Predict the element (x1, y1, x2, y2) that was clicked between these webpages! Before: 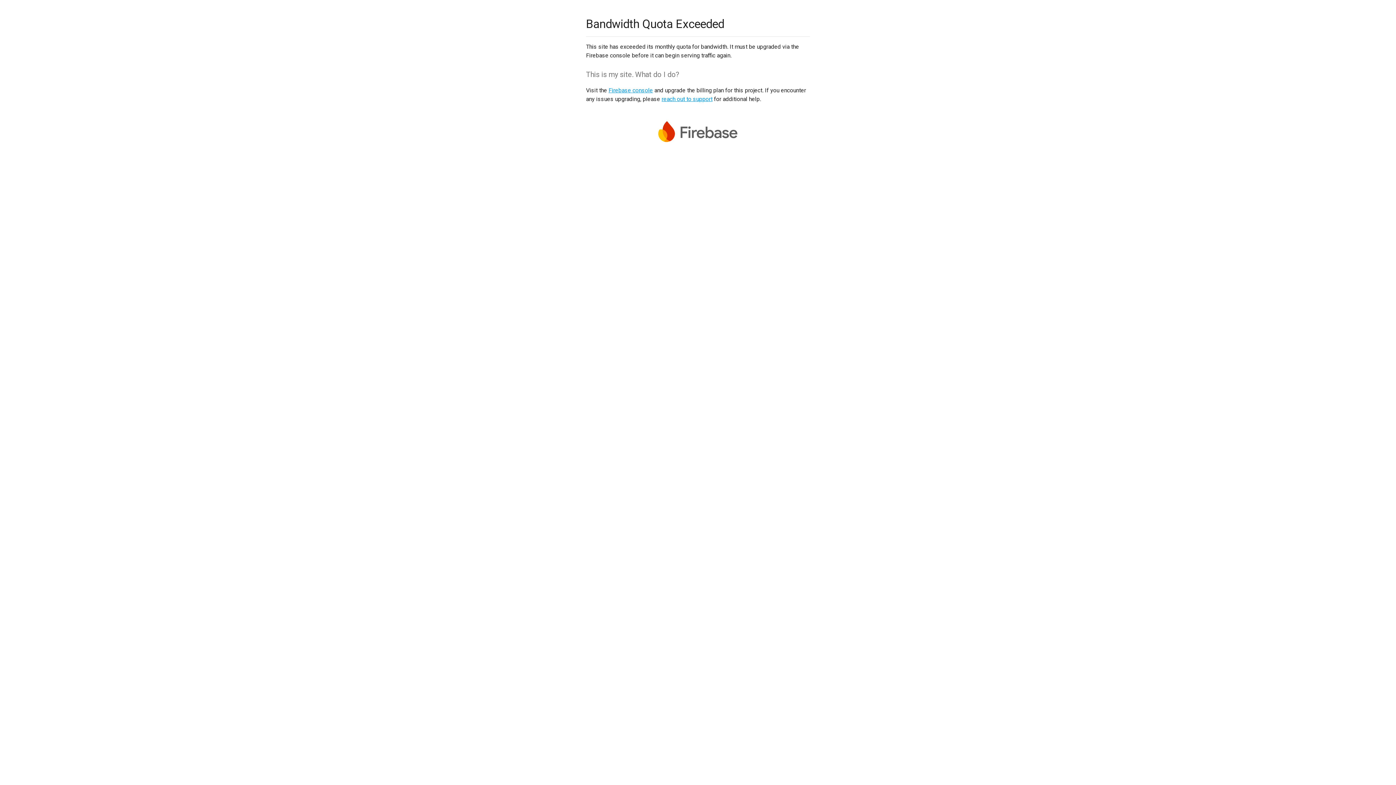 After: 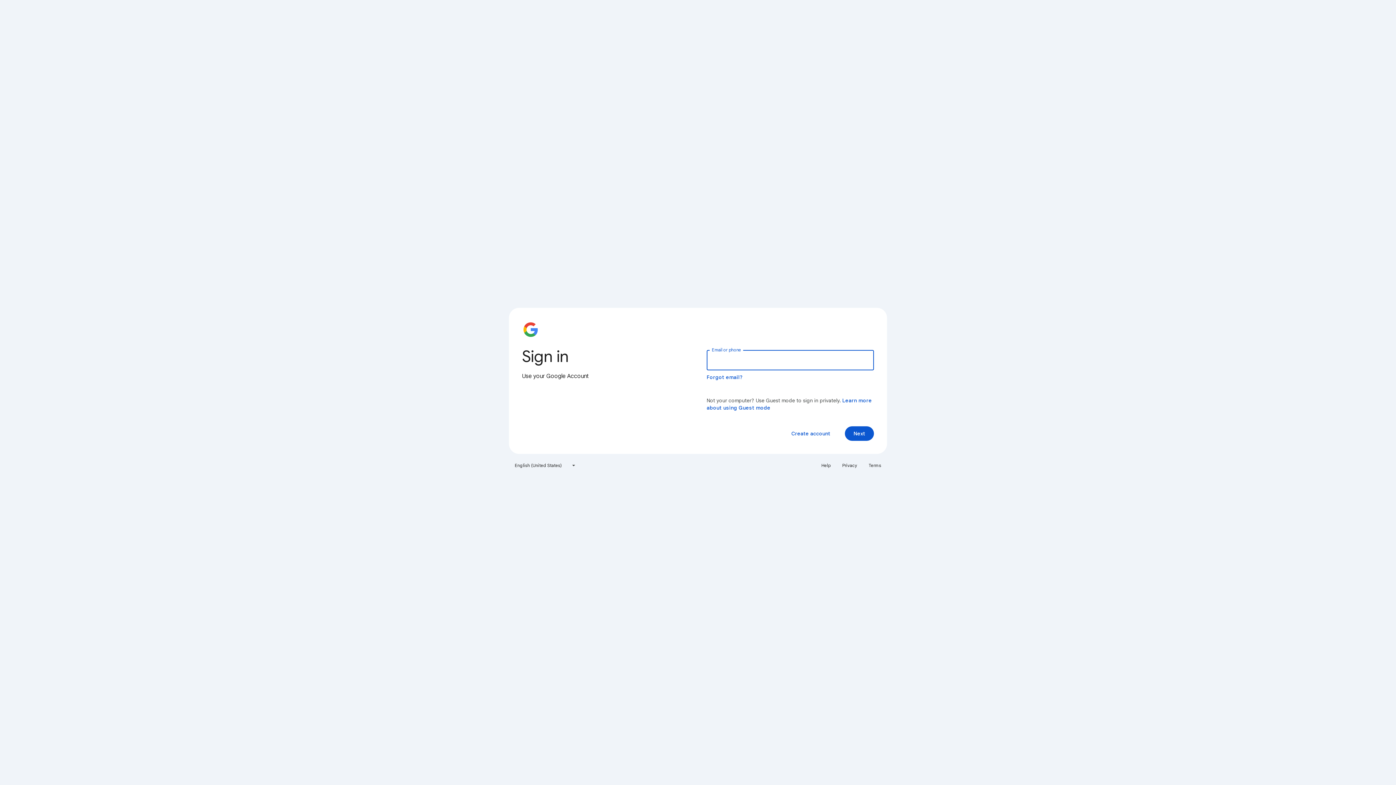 Action: label: Firebase console bbox: (608, 86, 653, 93)